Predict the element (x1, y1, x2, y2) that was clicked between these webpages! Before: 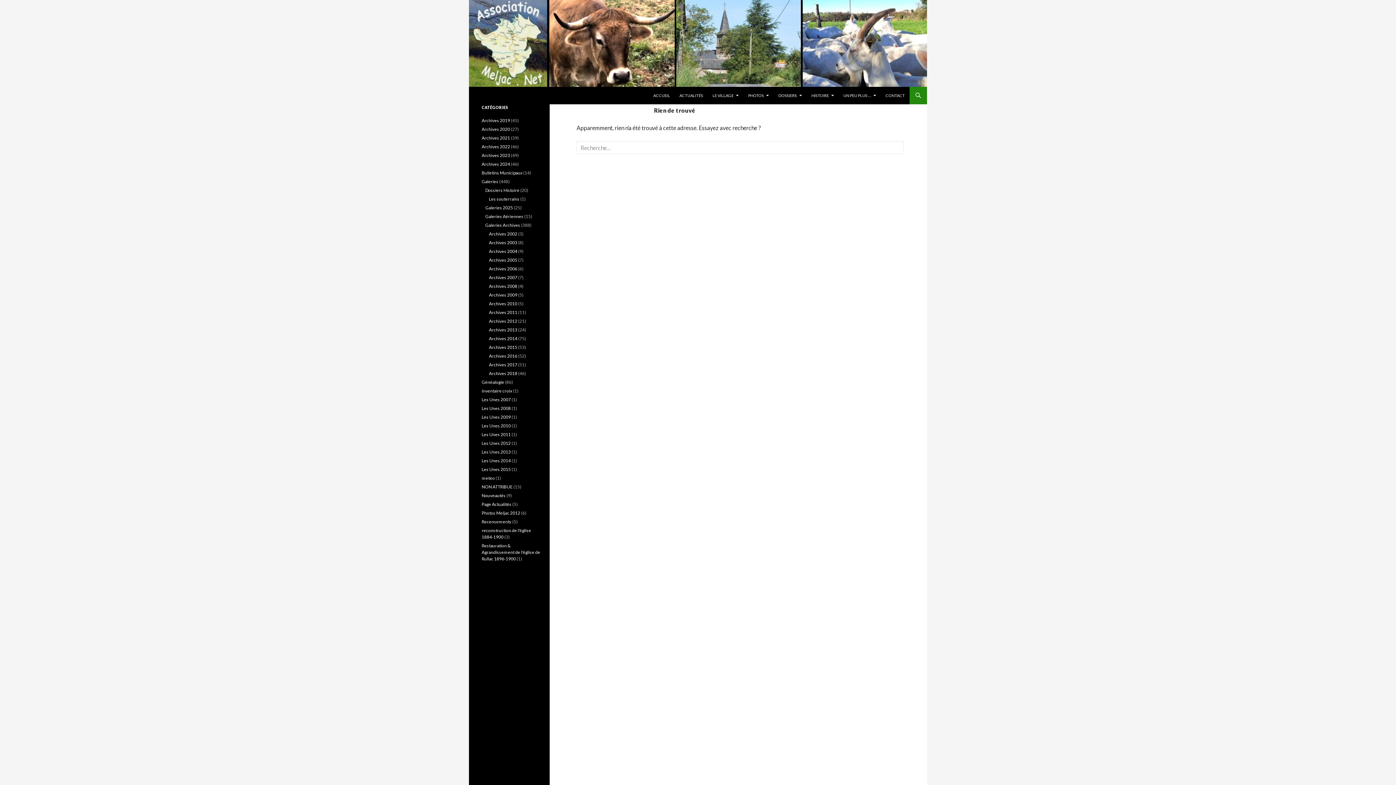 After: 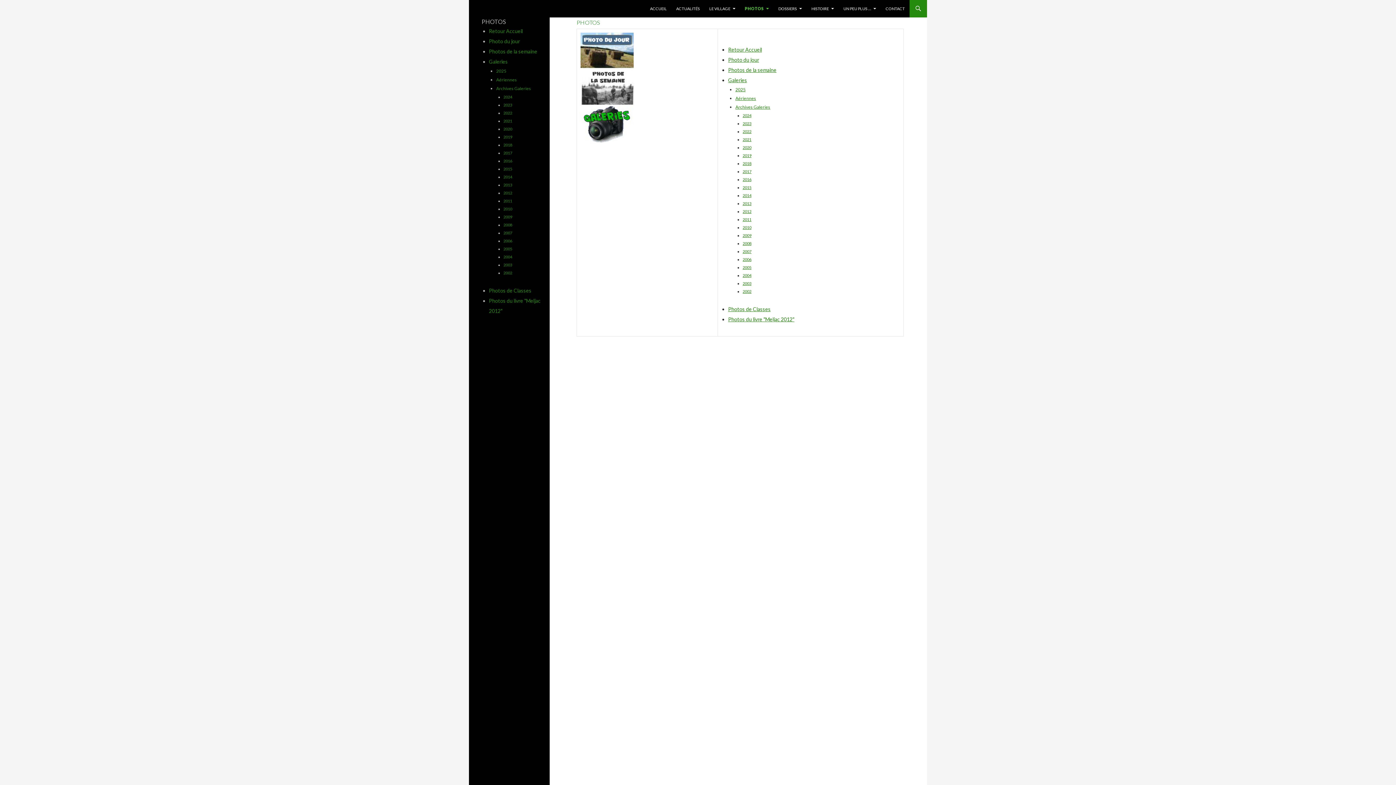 Action: label: PHOTOS bbox: (744, 86, 773, 104)